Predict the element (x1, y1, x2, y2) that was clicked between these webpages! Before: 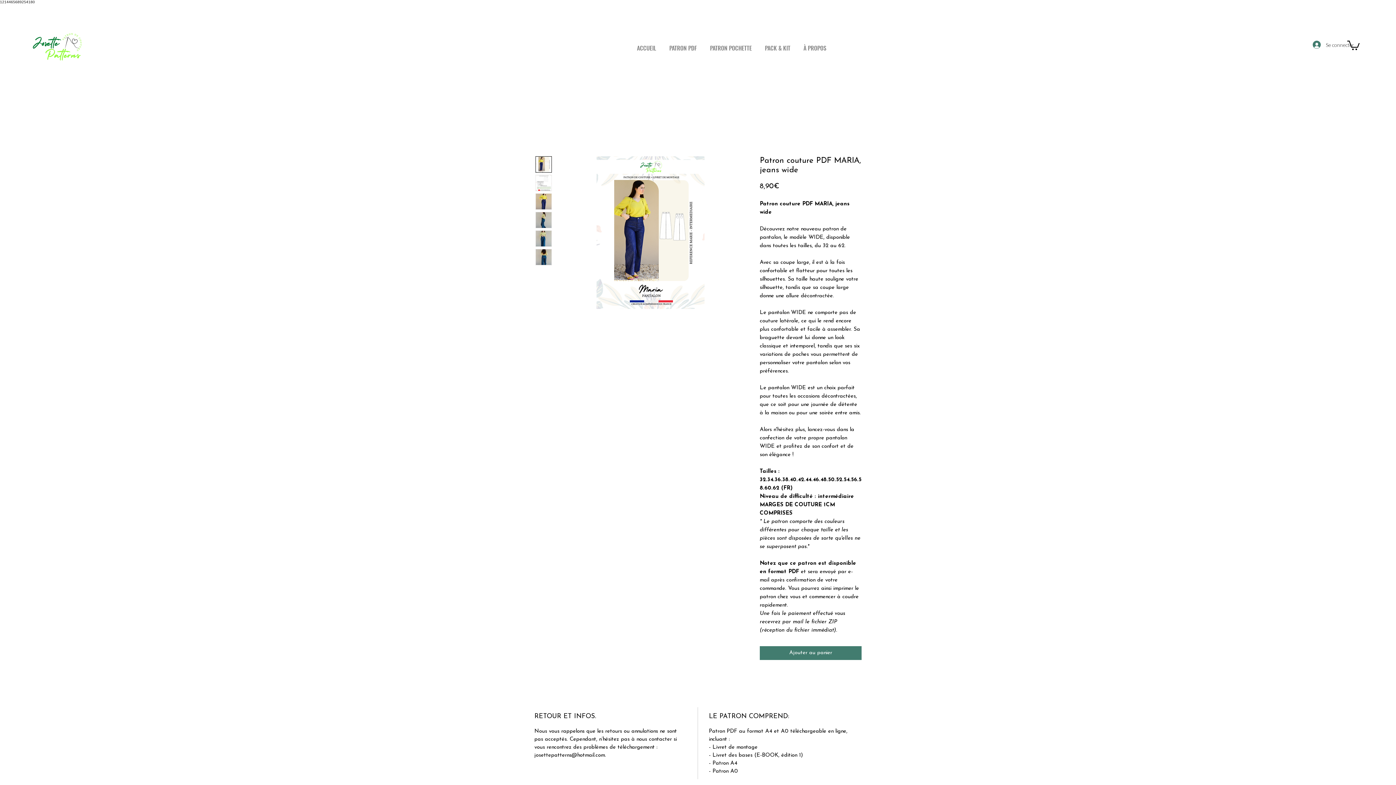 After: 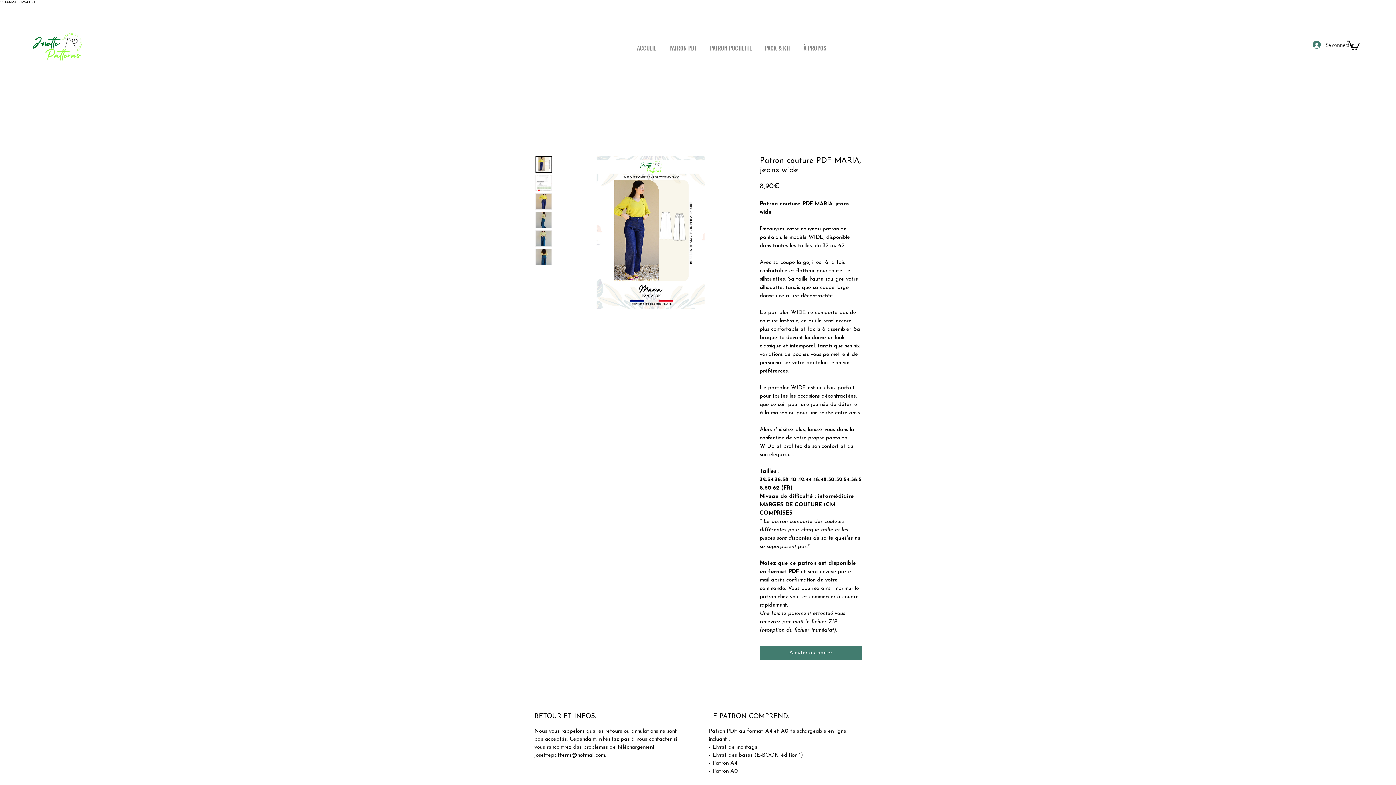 Action: bbox: (535, 193, 552, 209)